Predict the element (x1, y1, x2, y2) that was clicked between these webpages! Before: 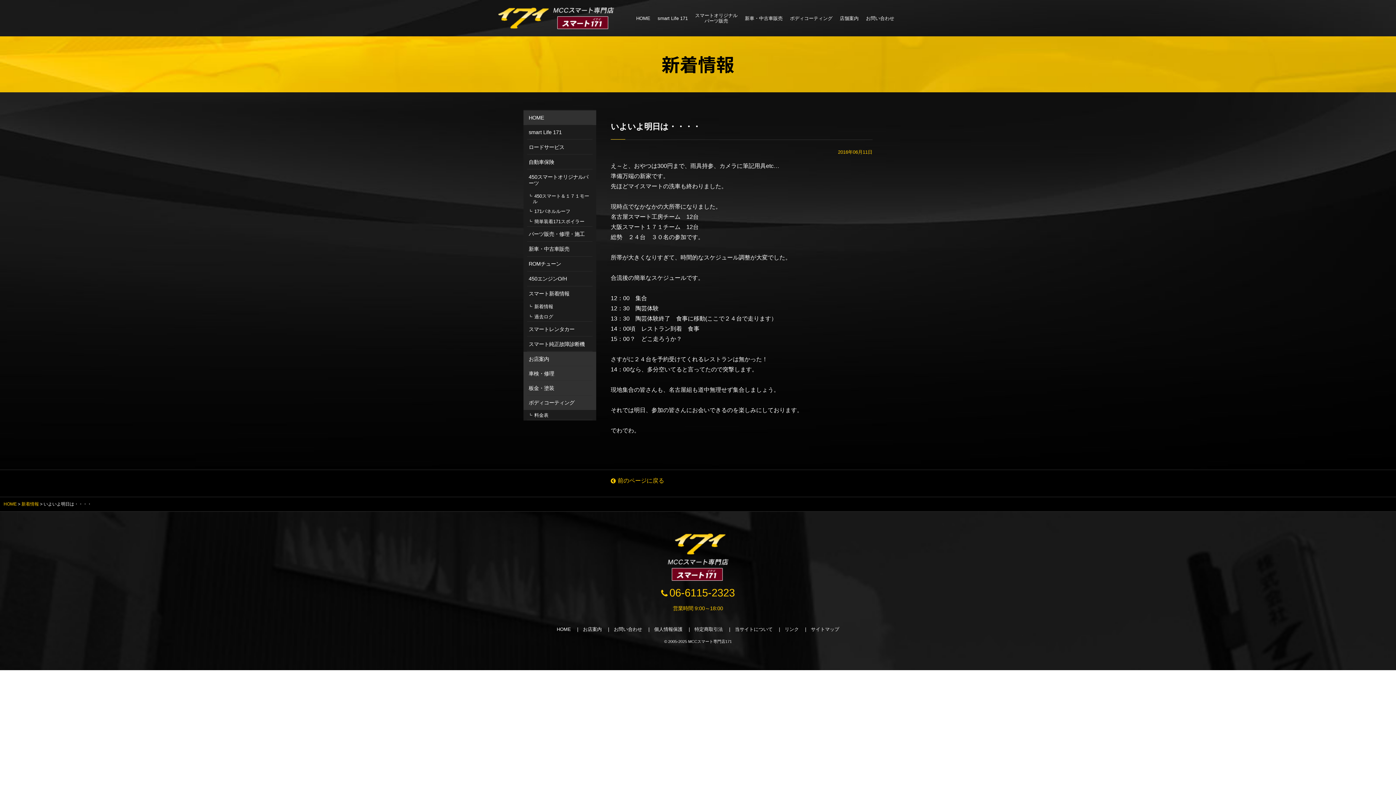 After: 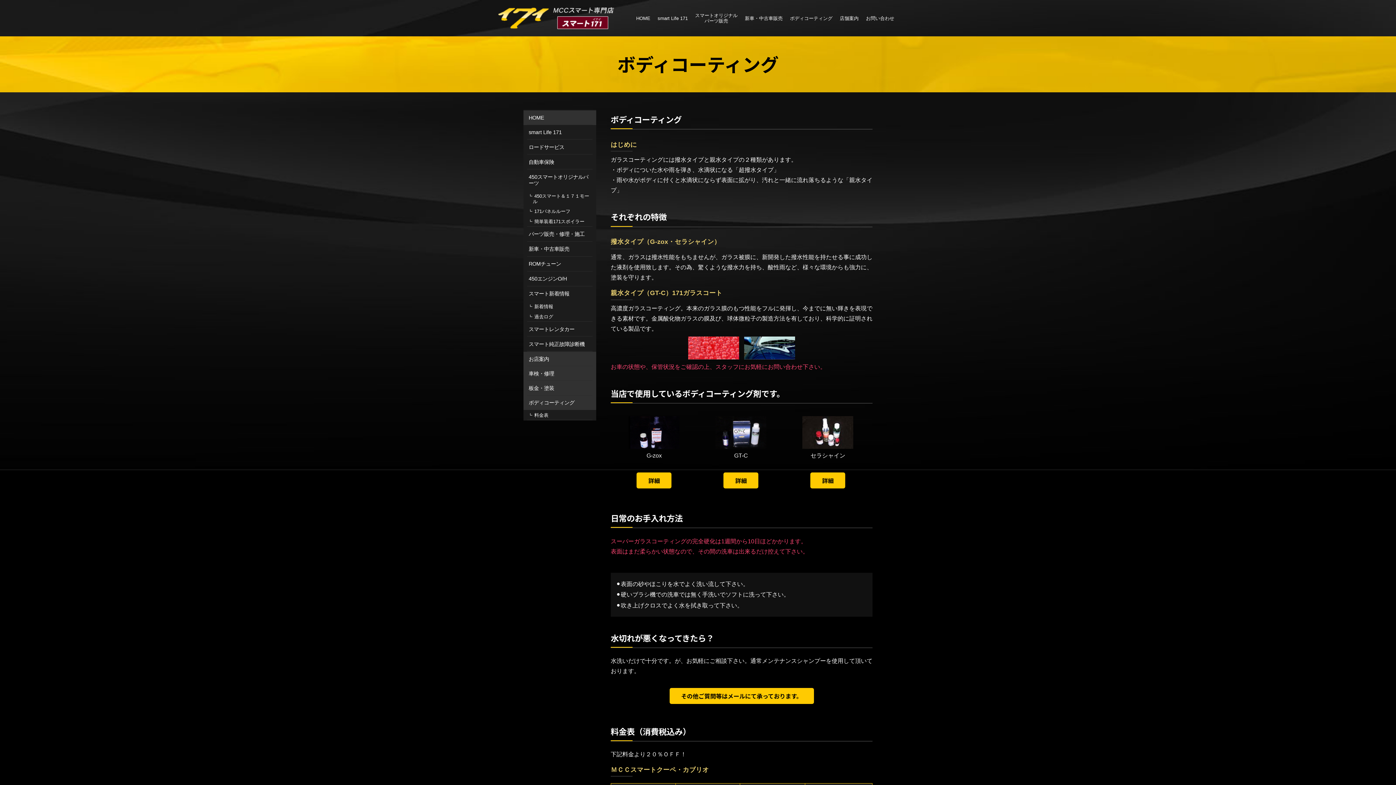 Action: label: ボディコーティング bbox: (523, 395, 596, 410)